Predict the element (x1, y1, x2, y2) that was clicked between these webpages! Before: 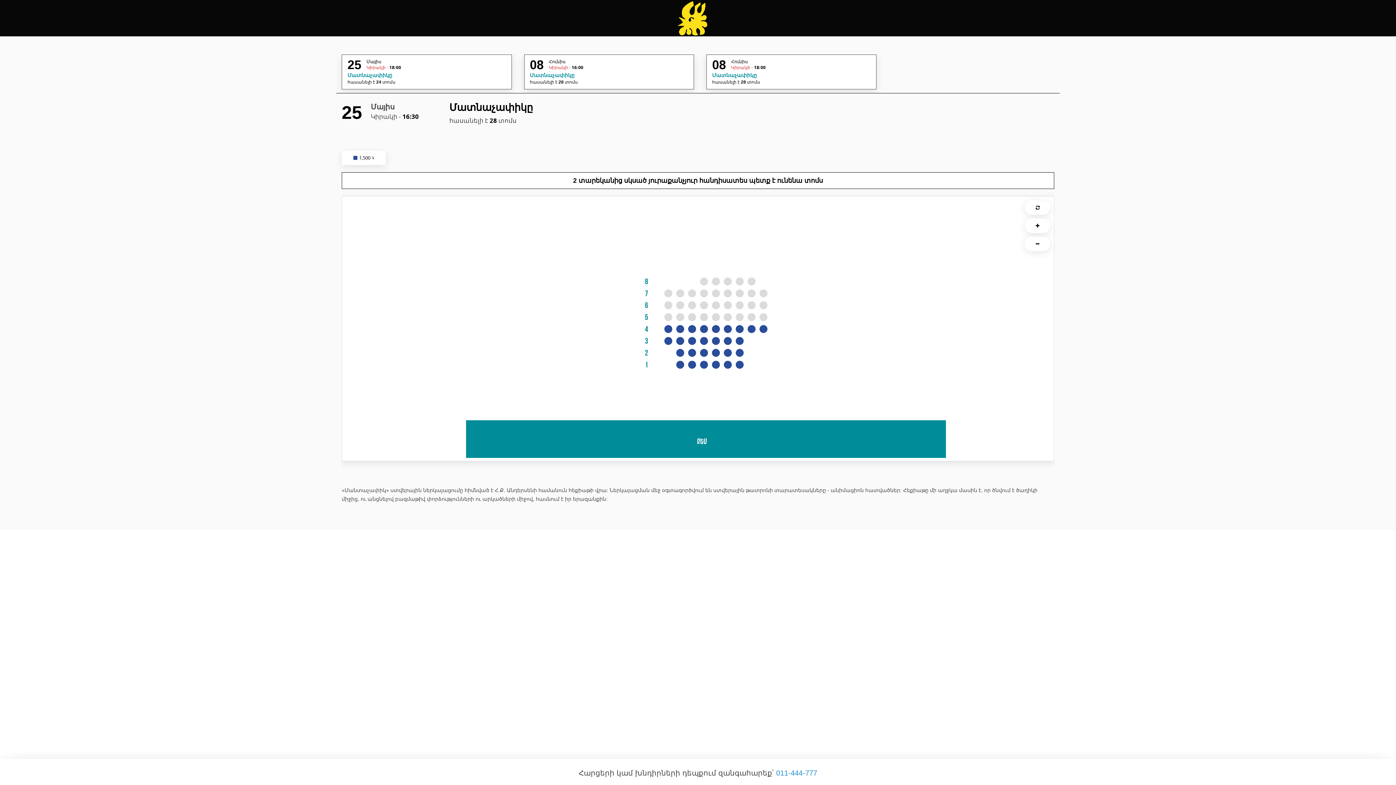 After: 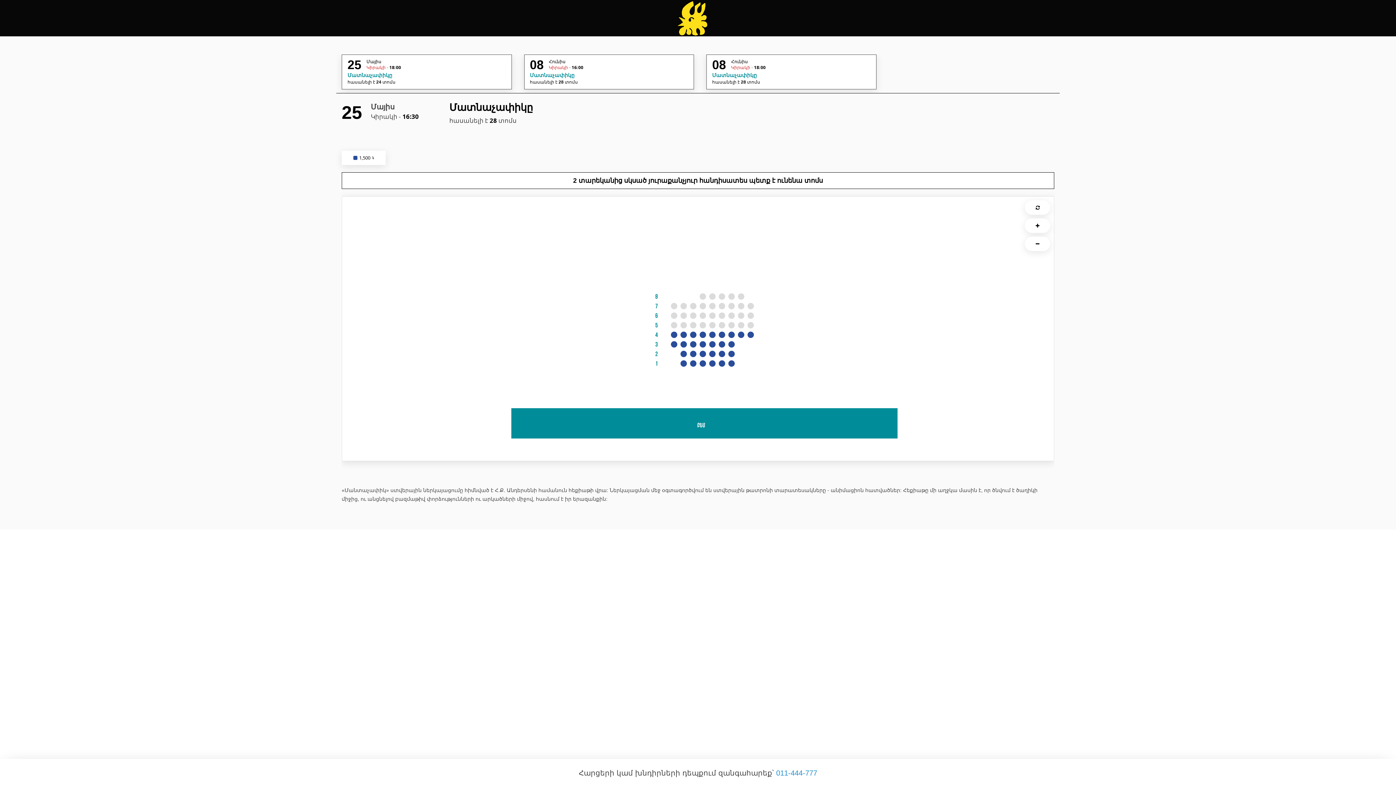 Action: bbox: (1025, 236, 1050, 251)